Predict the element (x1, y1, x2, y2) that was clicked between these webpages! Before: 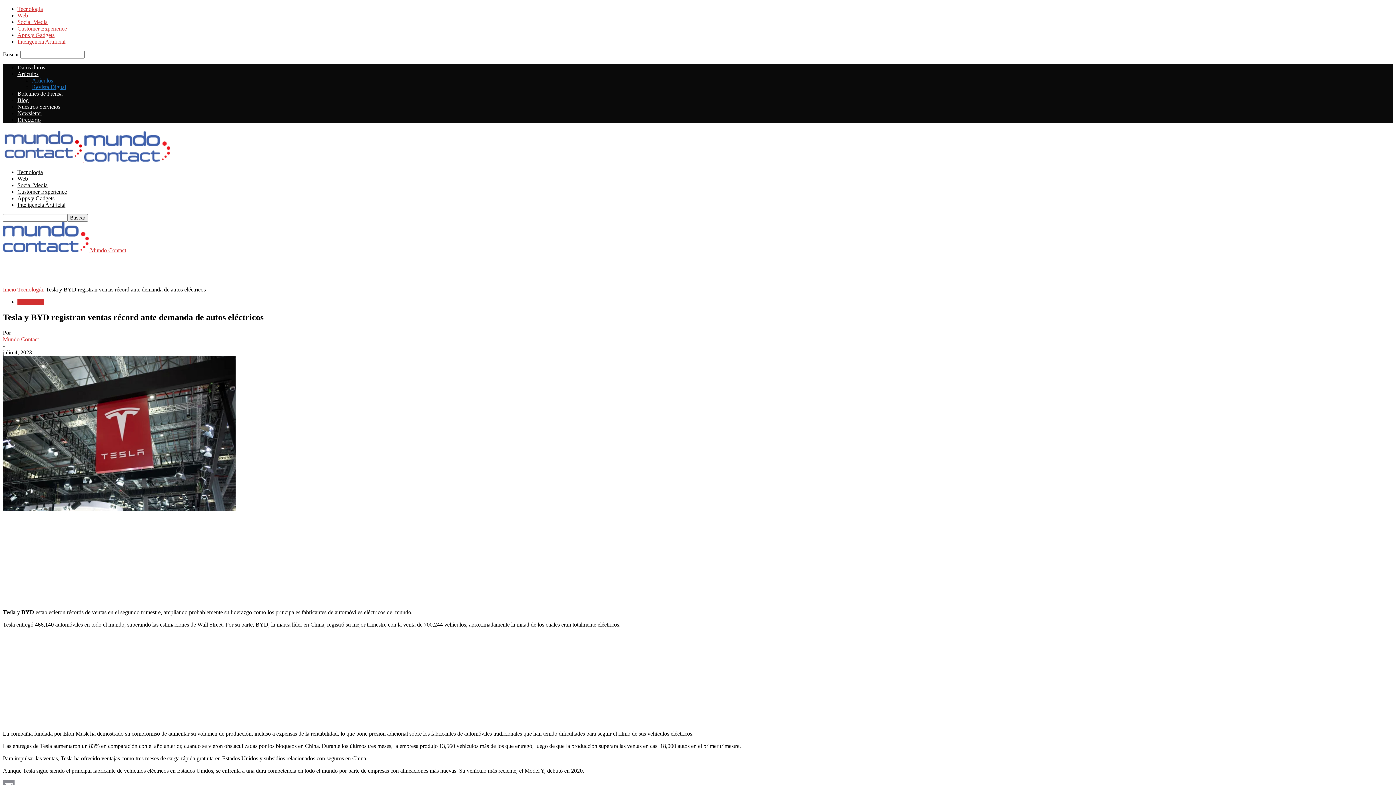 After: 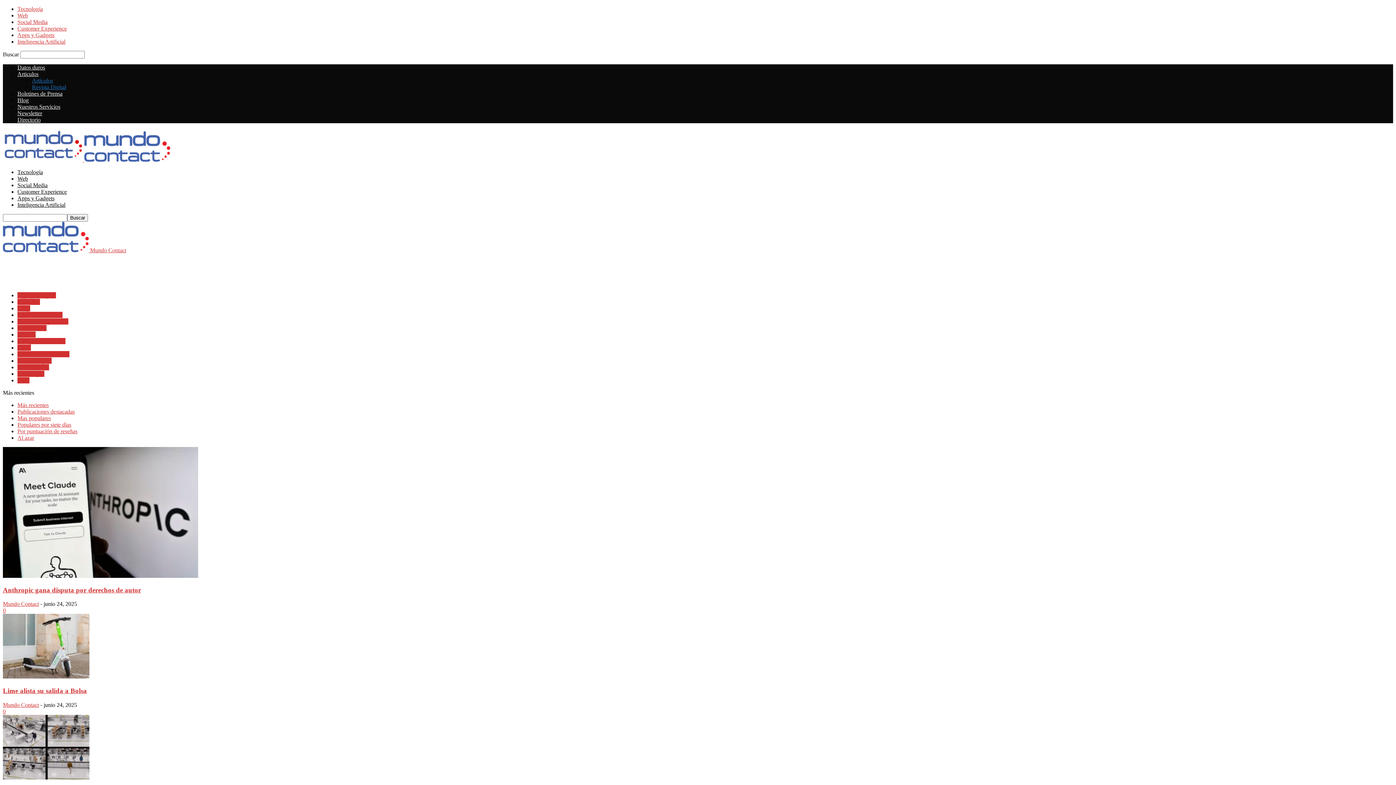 Action: label: Tecnología. bbox: (17, 286, 44, 292)